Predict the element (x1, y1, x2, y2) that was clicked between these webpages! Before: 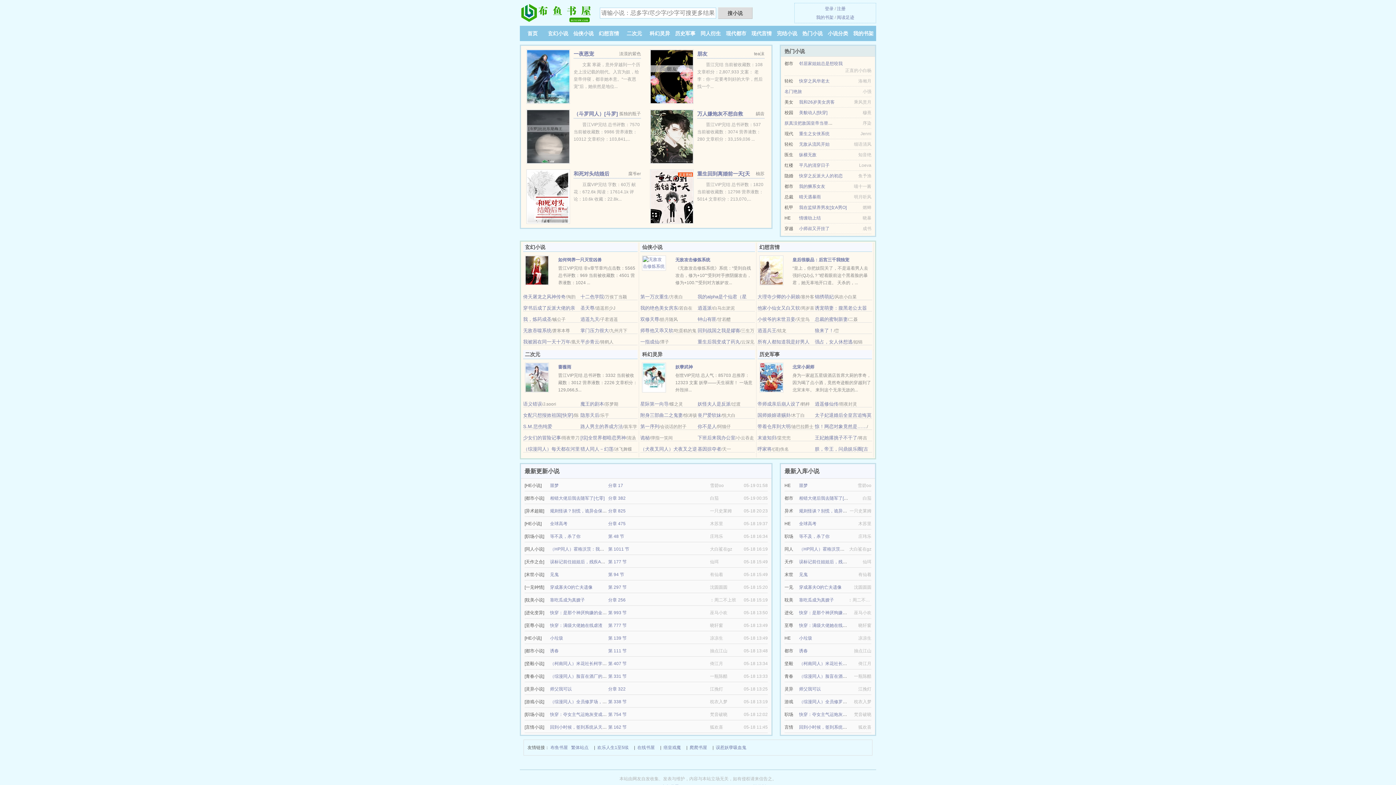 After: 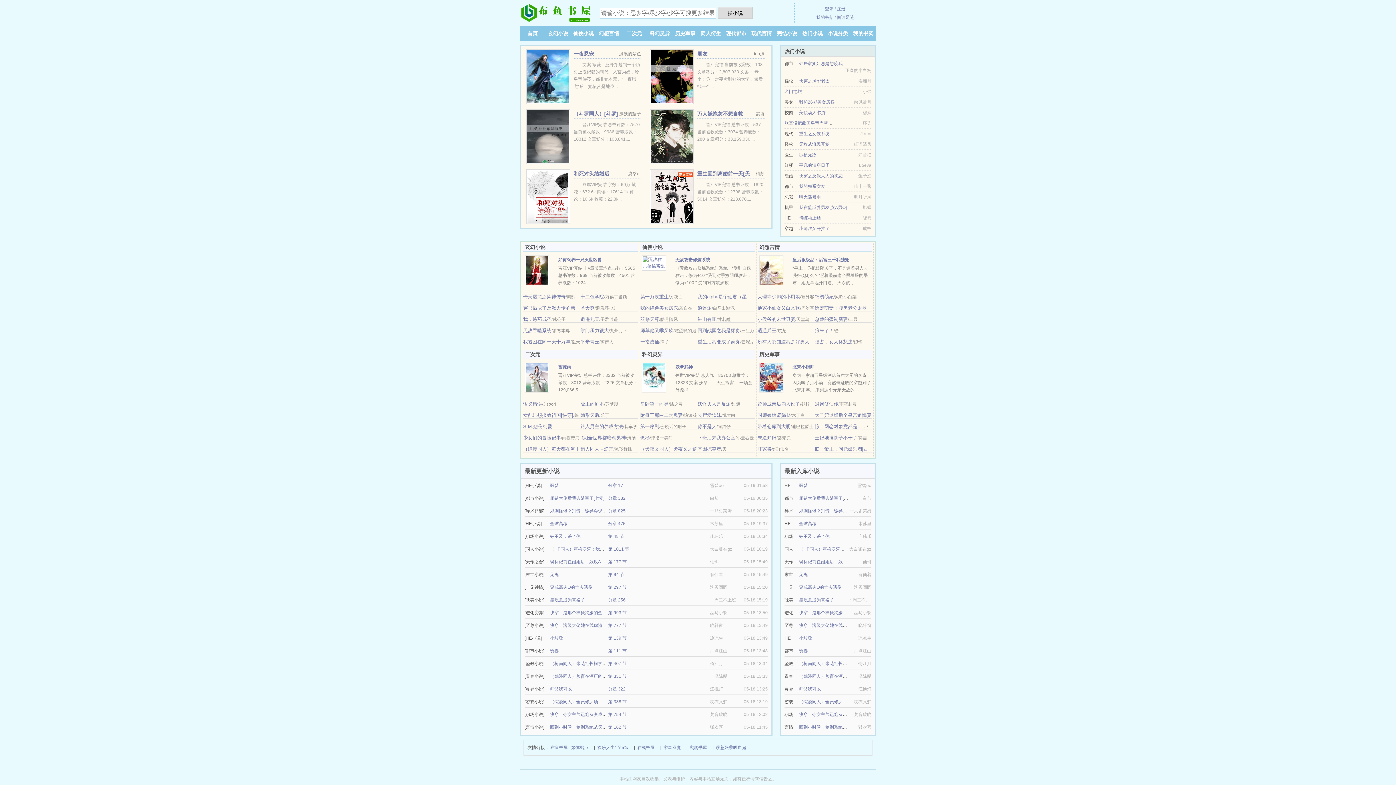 Action: bbox: (640, 412, 683, 418) label: 附身三部曲二之鬼妻